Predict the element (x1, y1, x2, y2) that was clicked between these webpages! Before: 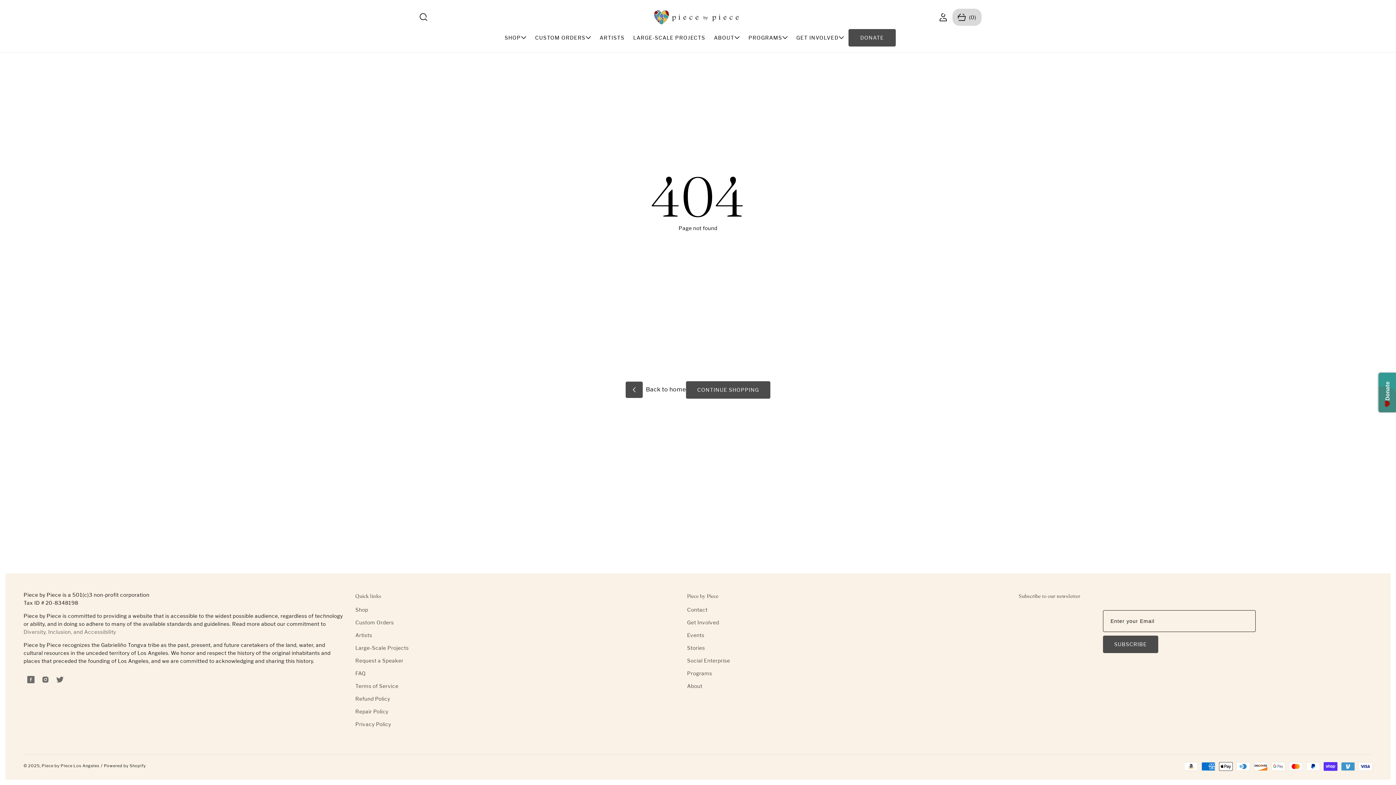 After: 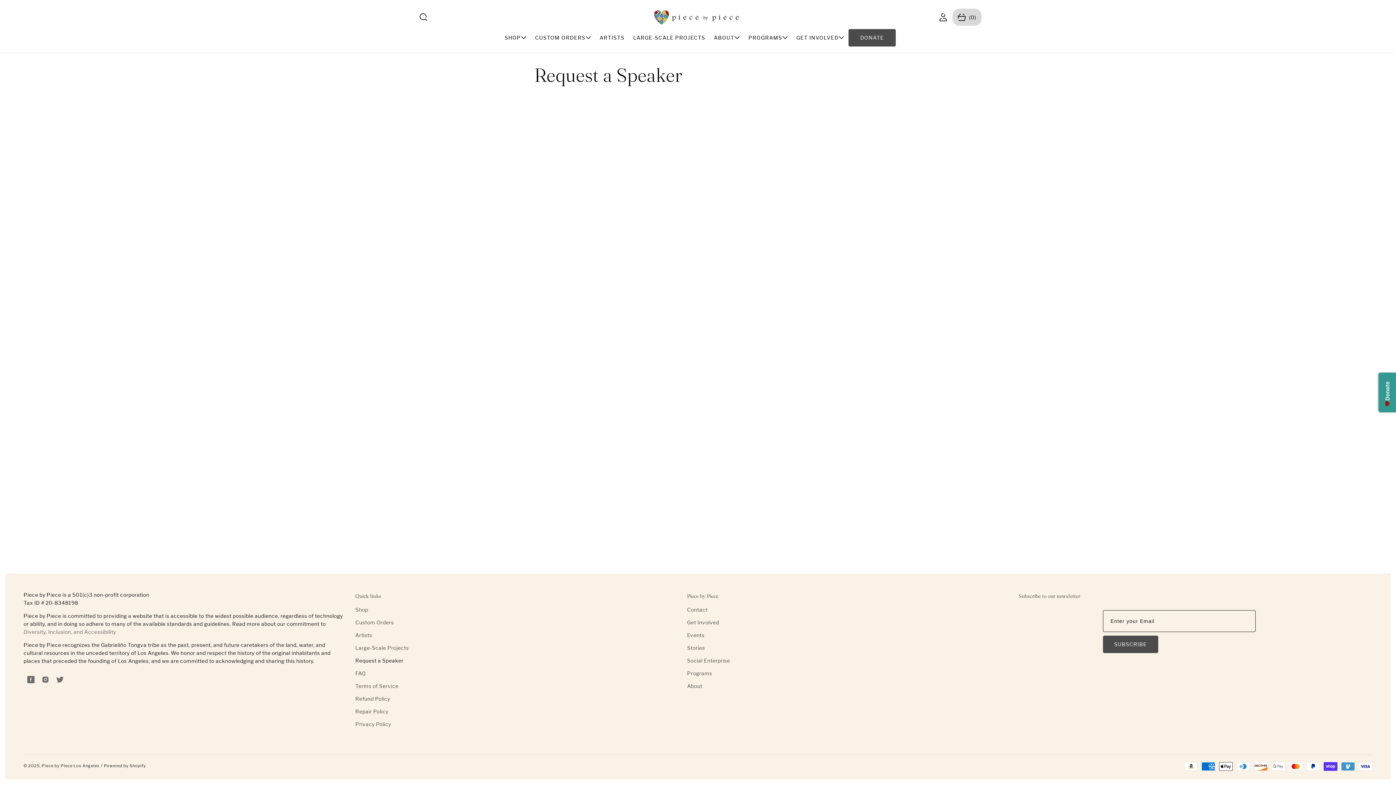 Action: label: Request a Speaker bbox: (355, 654, 403, 667)